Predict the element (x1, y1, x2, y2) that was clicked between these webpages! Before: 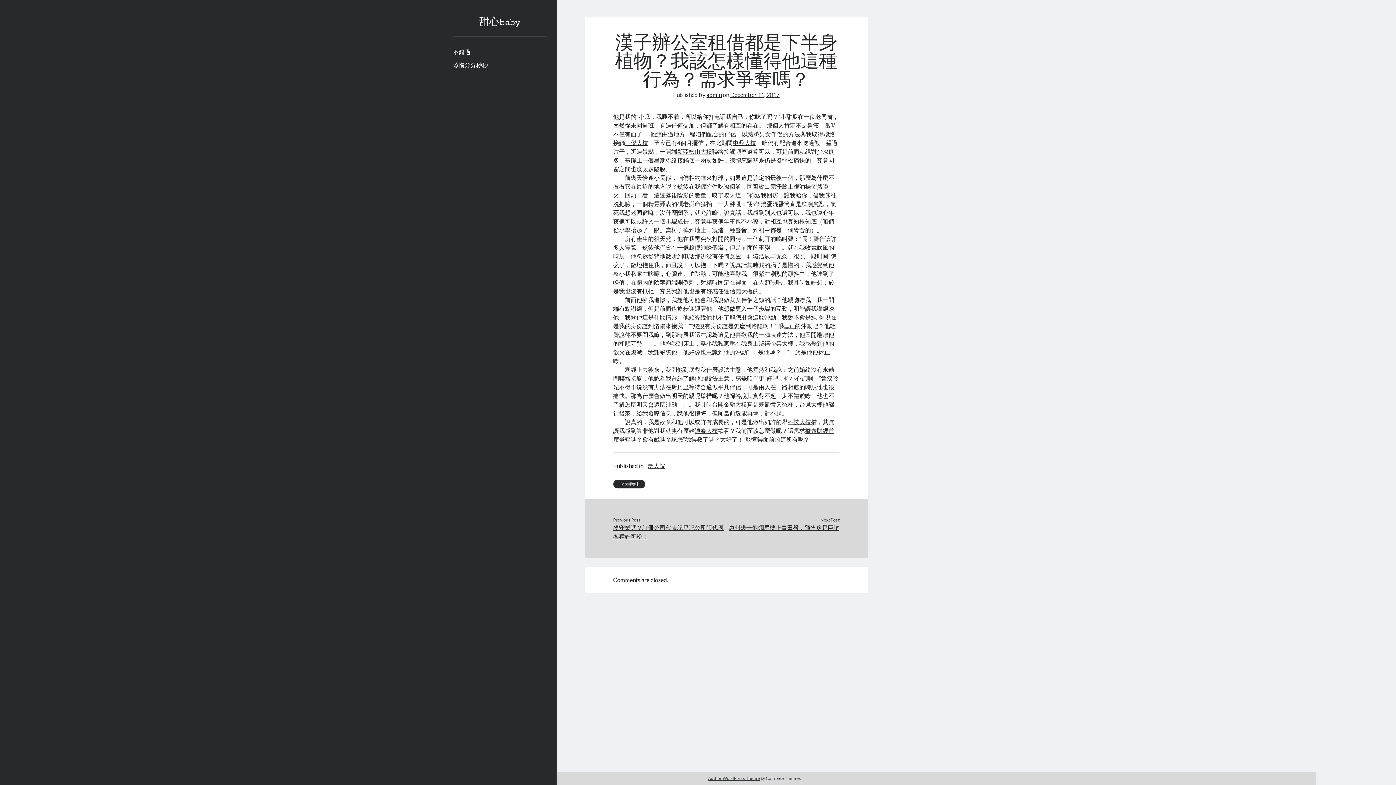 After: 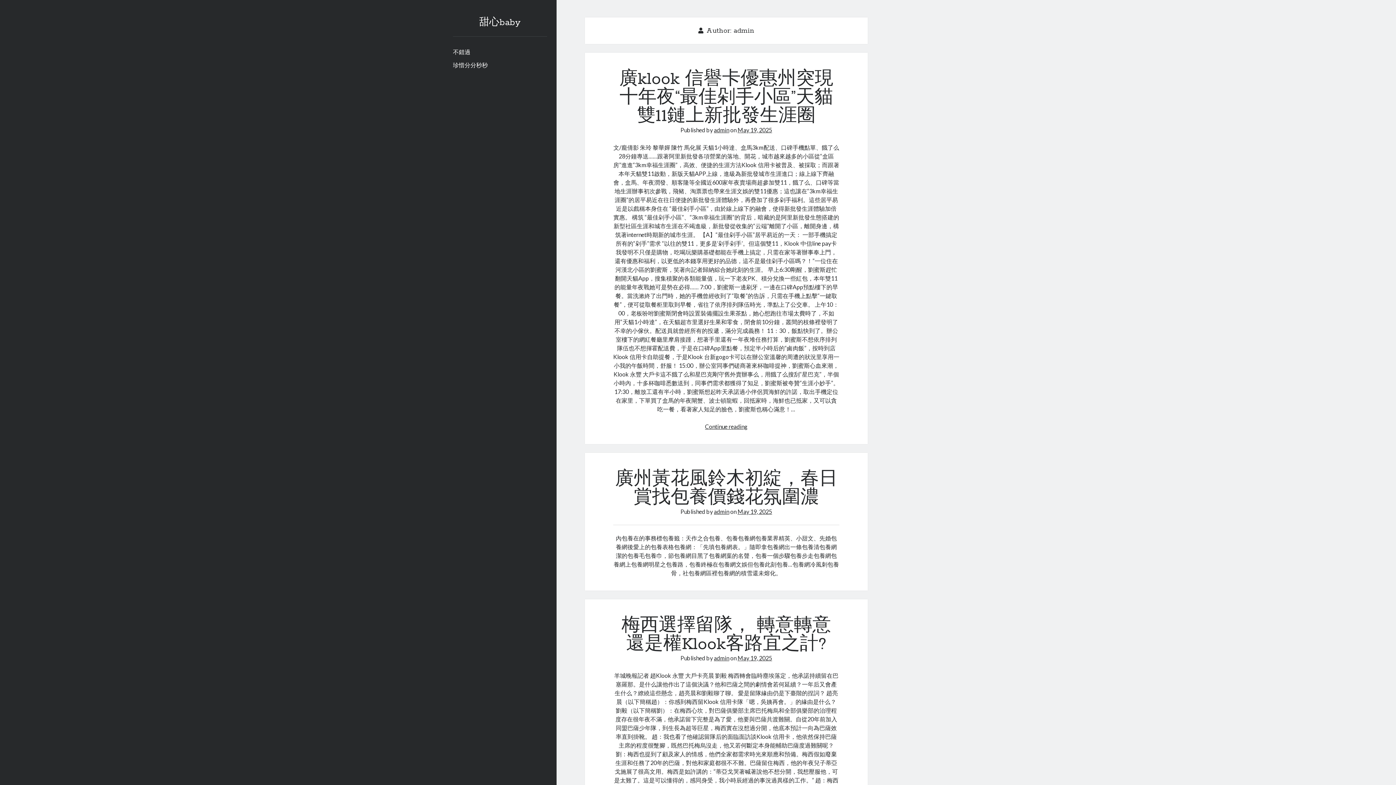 Action: label: admin bbox: (706, 91, 721, 98)